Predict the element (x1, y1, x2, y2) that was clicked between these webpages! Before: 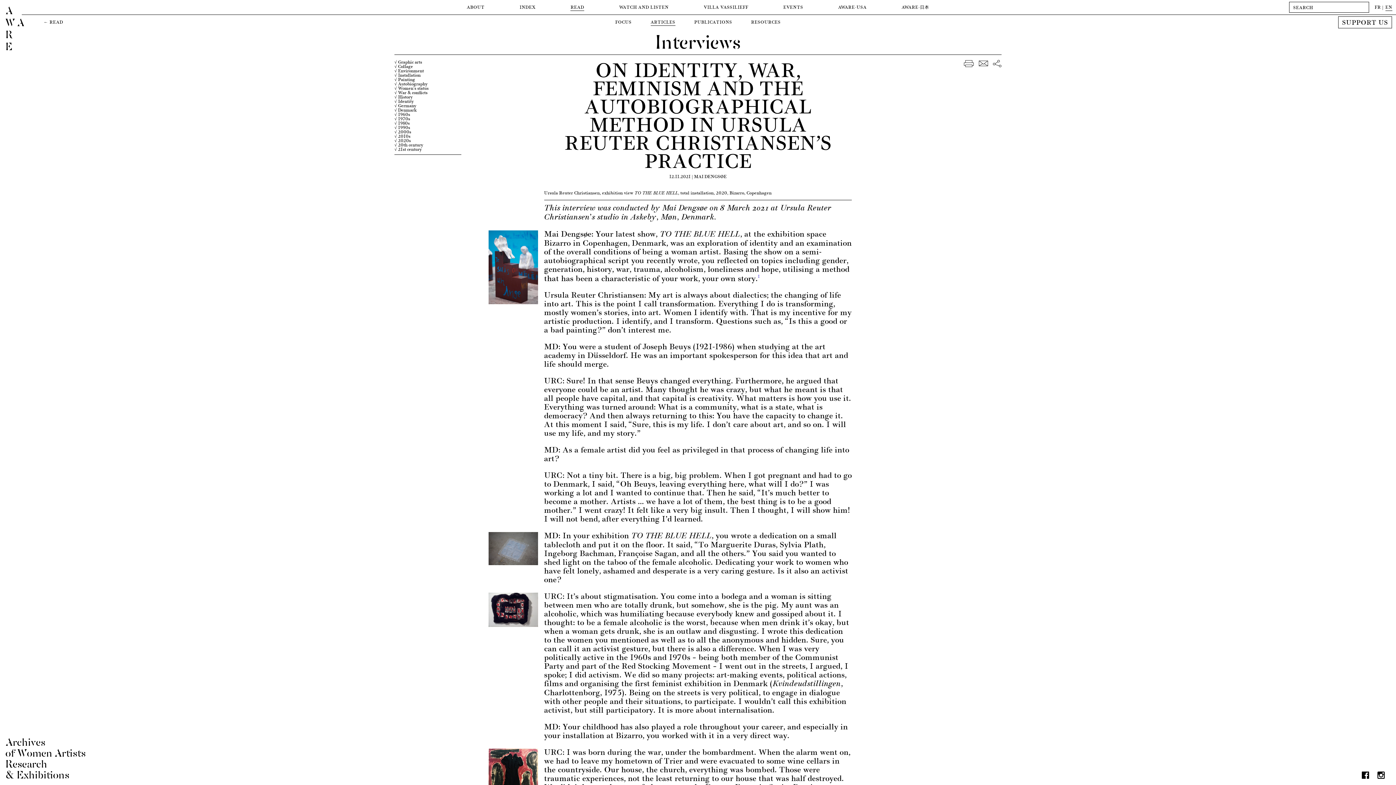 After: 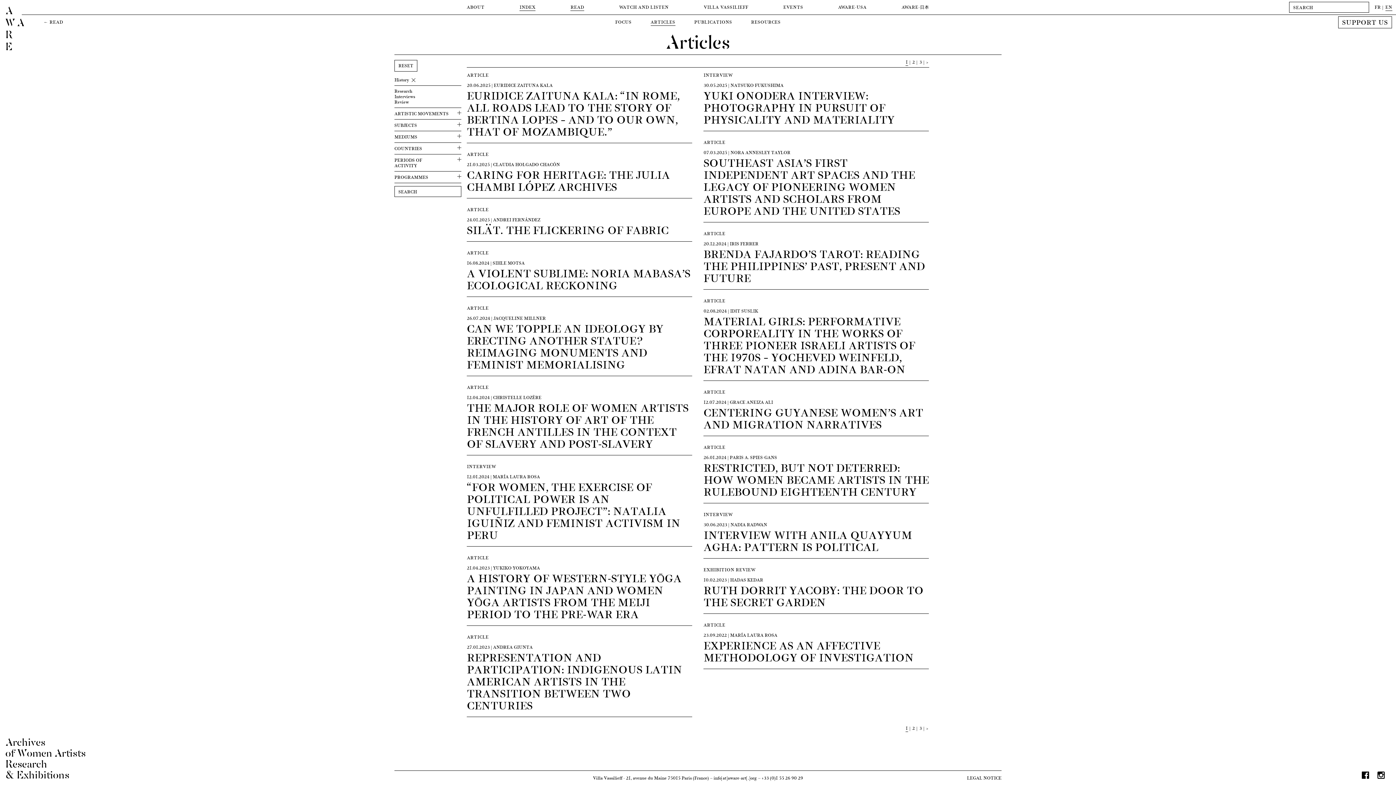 Action: bbox: (394, 94, 461, 99) label: √ History